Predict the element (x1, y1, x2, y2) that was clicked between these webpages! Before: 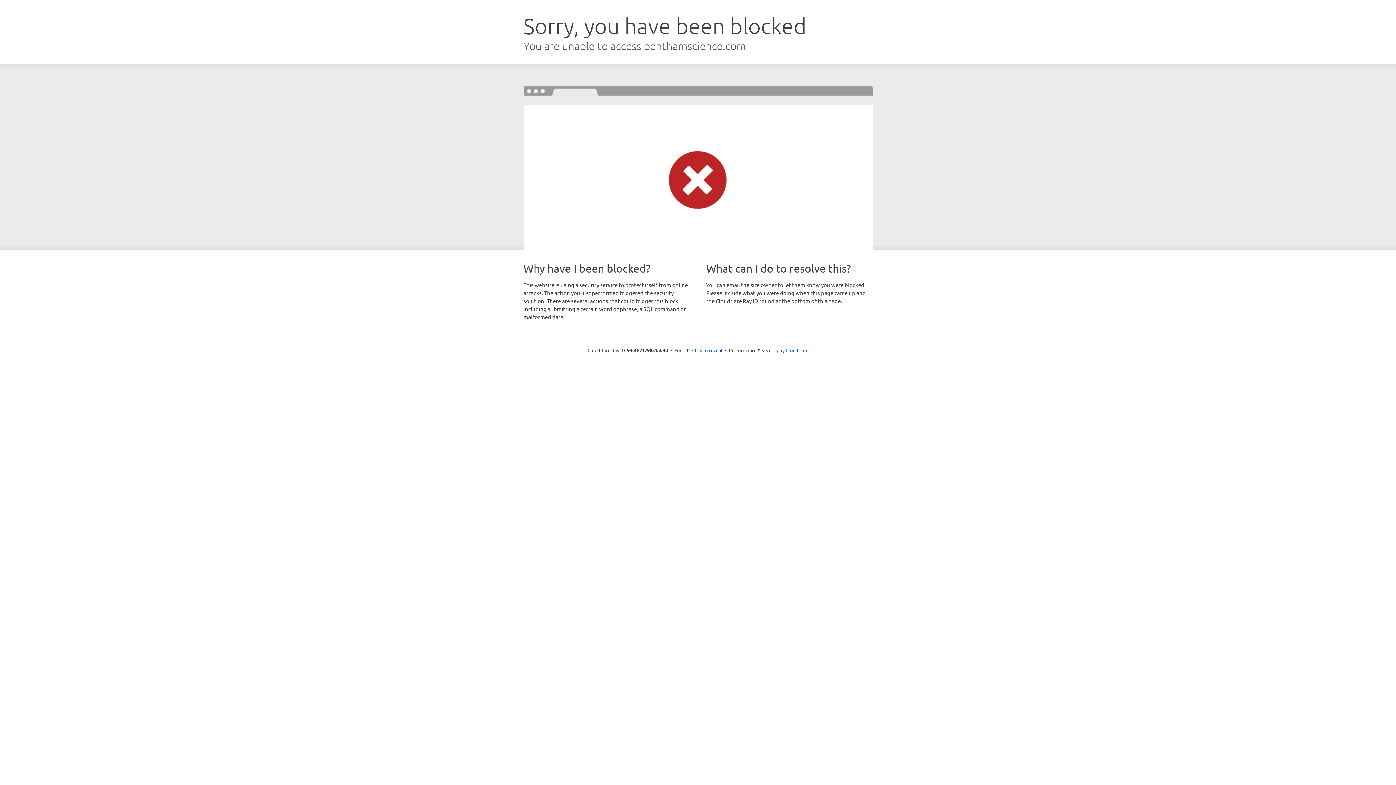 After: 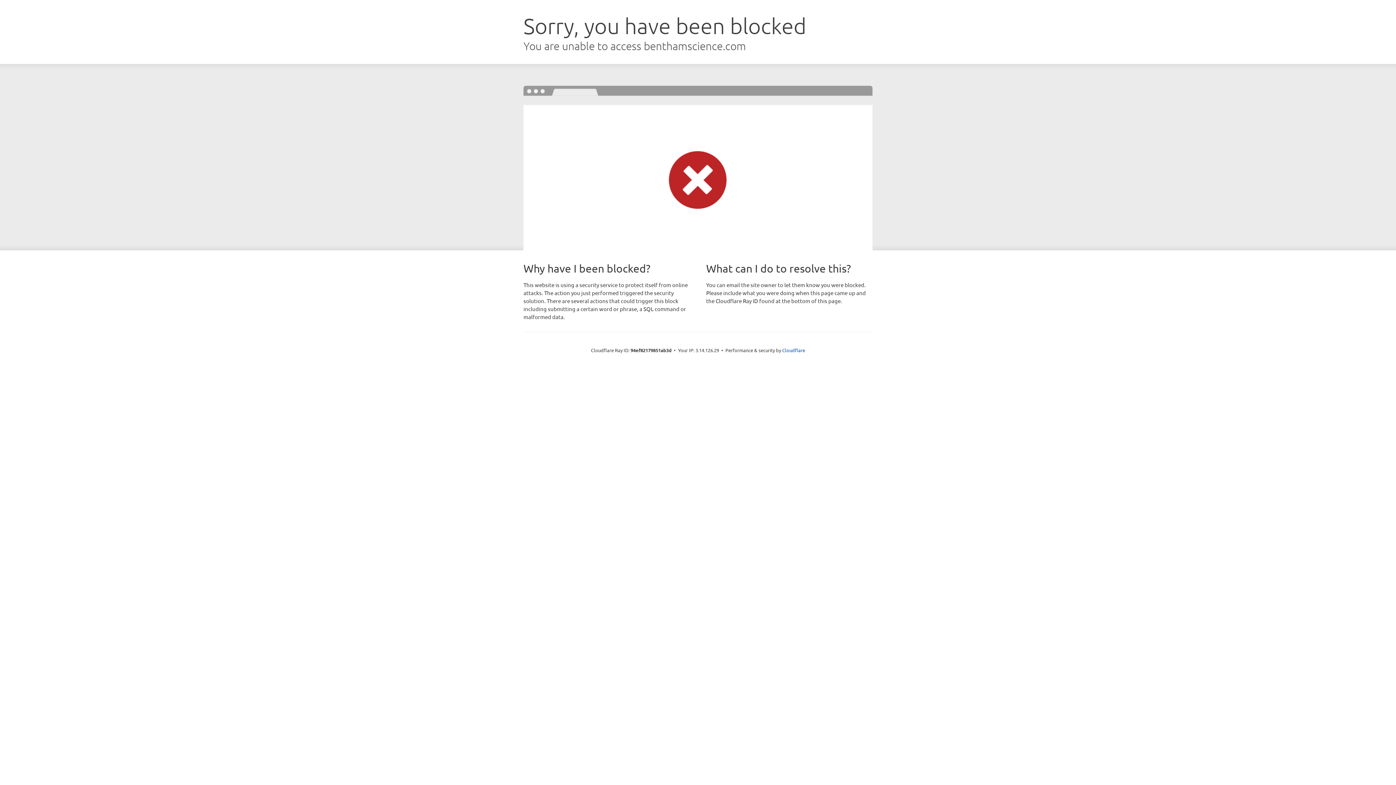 Action: label: Click to reveal bbox: (692, 346, 722, 353)